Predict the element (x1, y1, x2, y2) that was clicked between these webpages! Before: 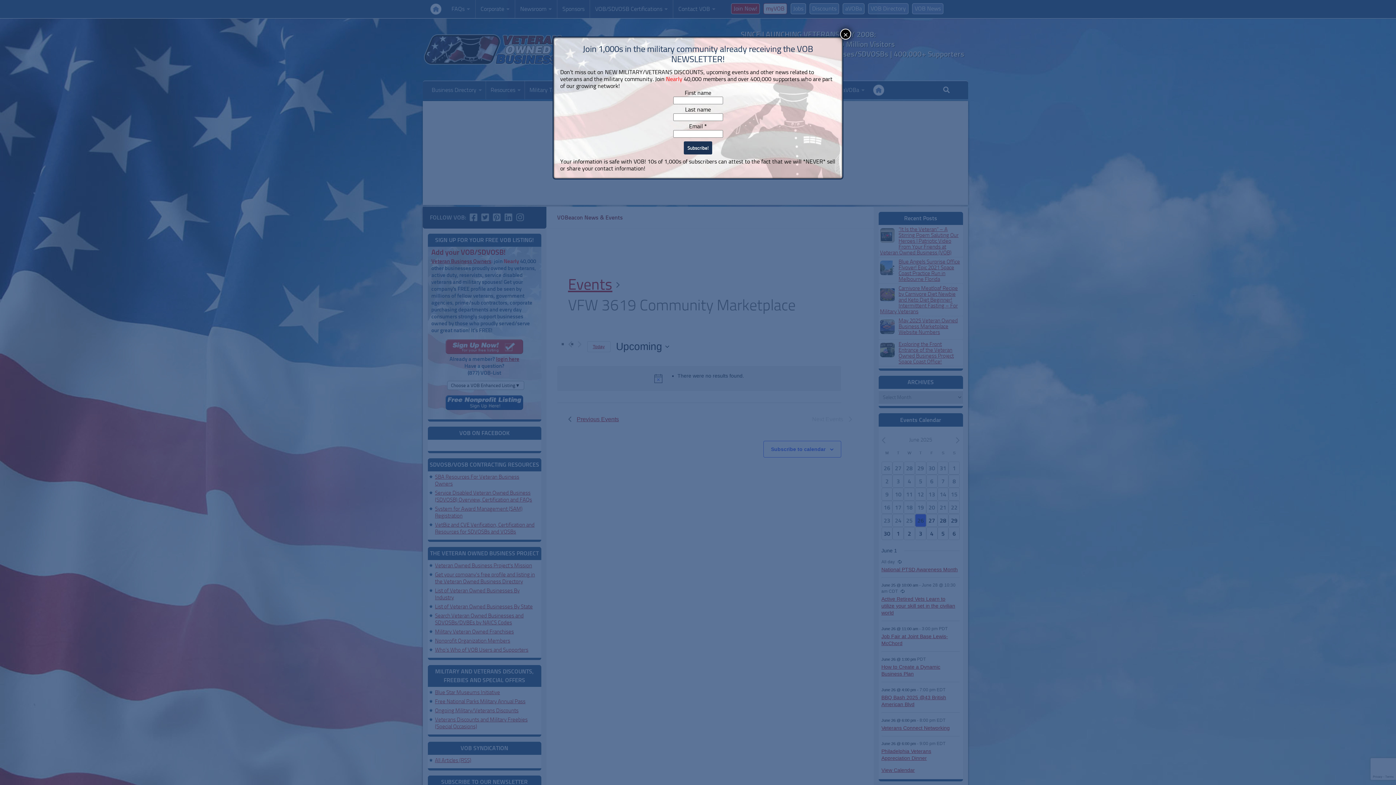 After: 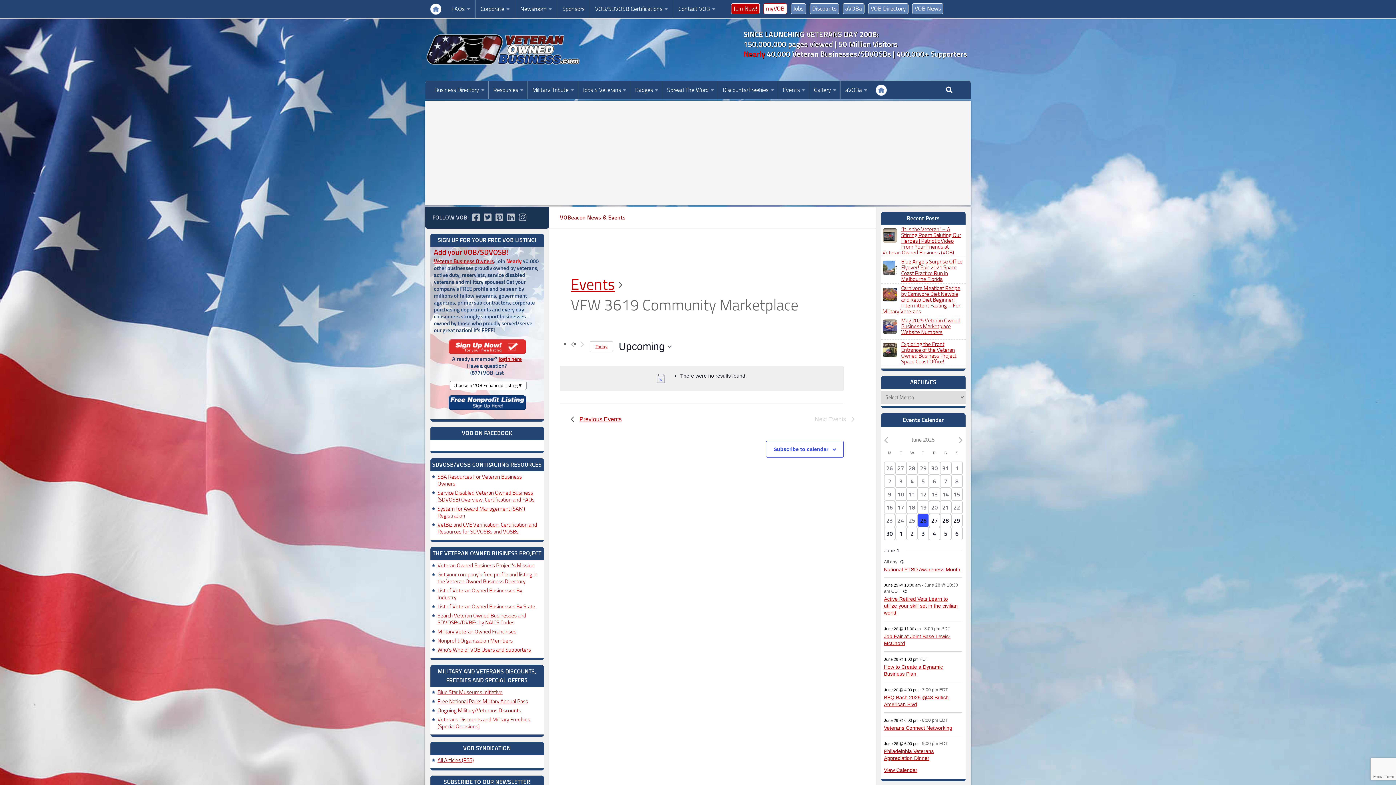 Action: bbox: (840, 28, 851, 39) label: Close